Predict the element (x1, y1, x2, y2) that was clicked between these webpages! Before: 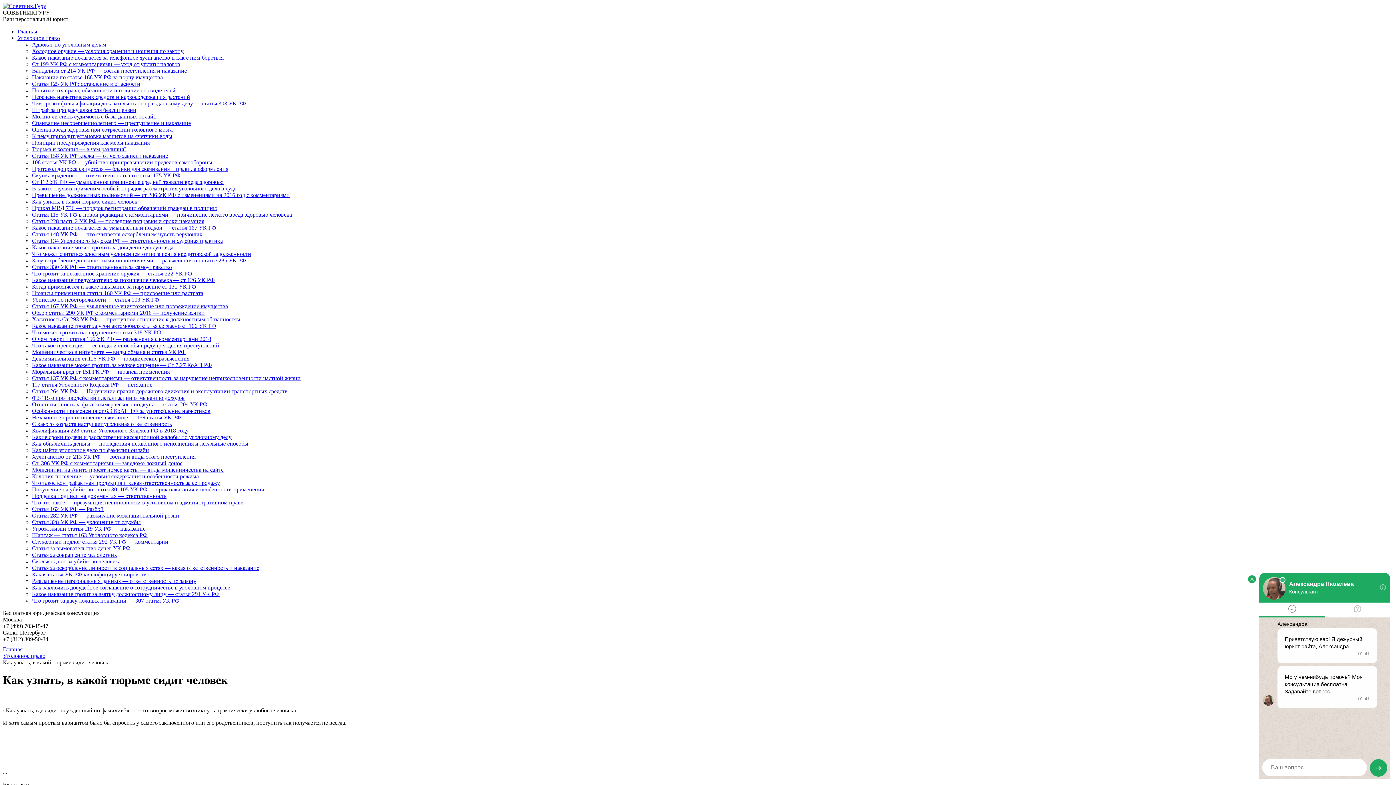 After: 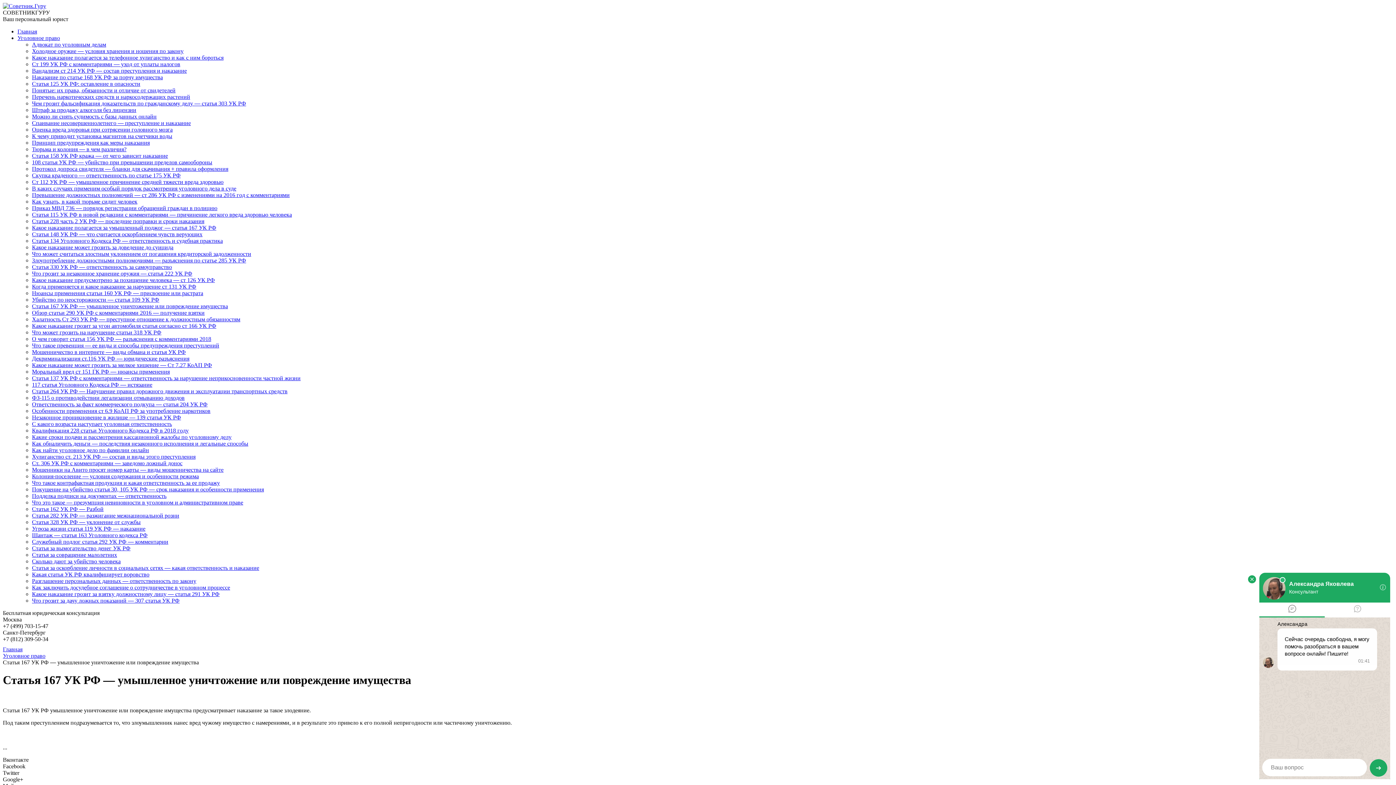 Action: label: Статья 167 УК РФ — умышленное уничтожение или повреждение имущества bbox: (32, 303, 228, 309)